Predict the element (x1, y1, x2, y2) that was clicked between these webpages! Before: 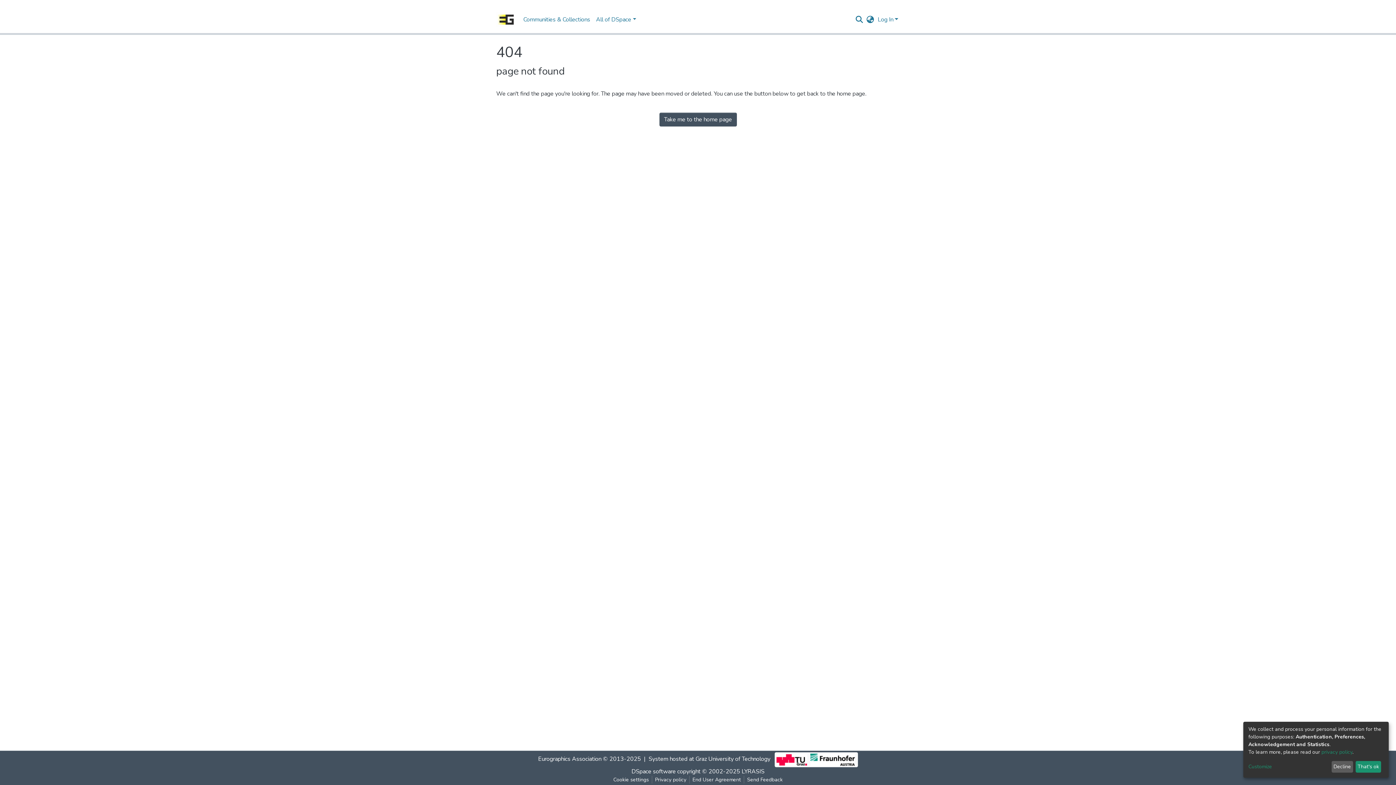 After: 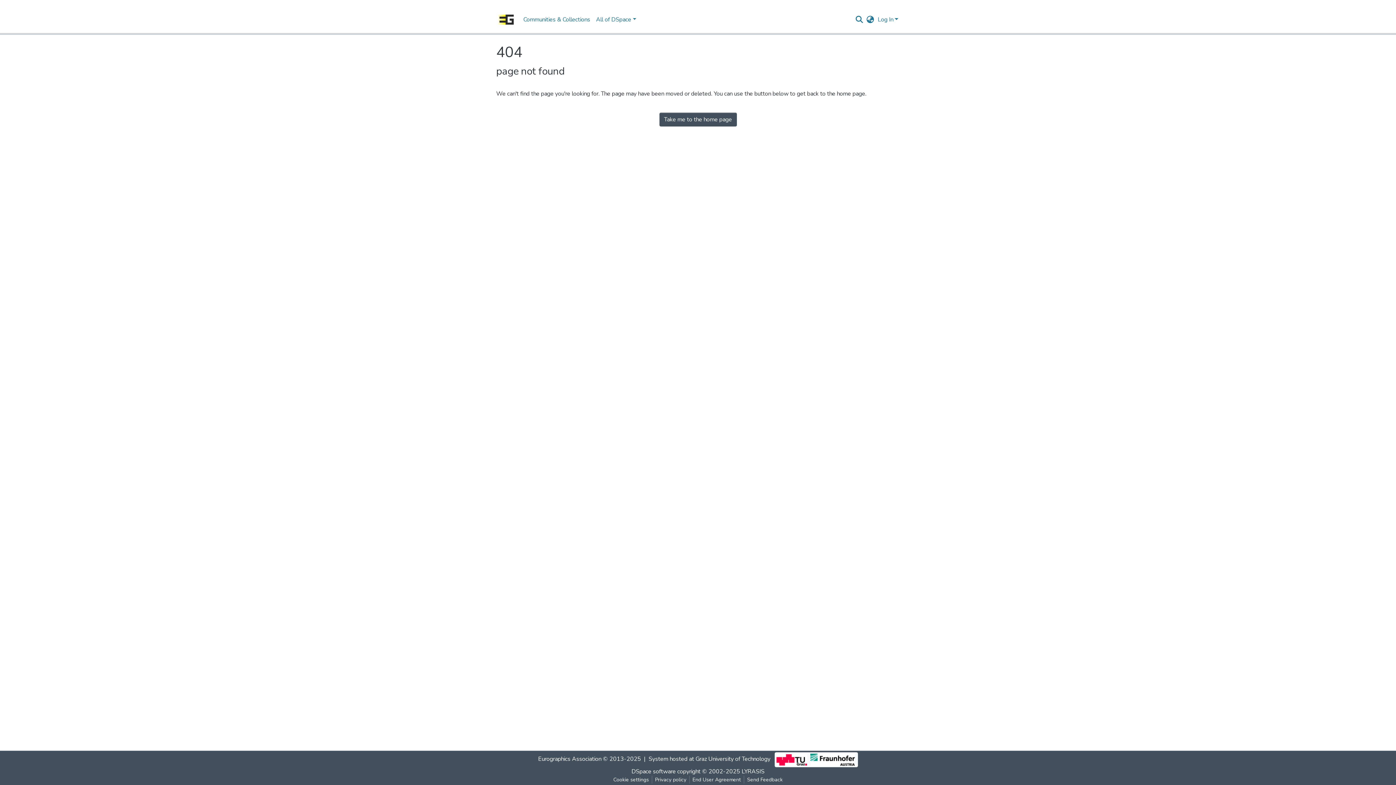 Action: label: That's ok bbox: (1355, 761, 1381, 773)